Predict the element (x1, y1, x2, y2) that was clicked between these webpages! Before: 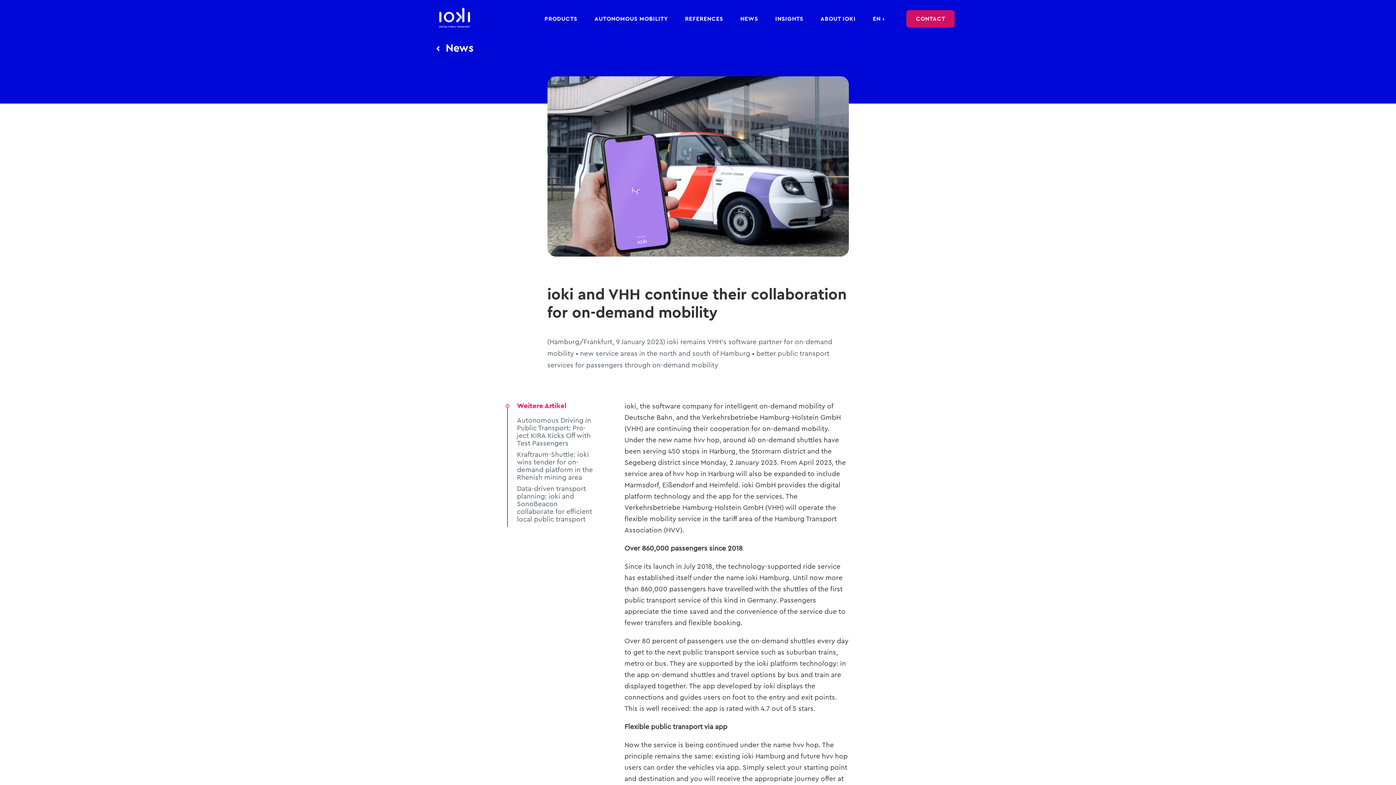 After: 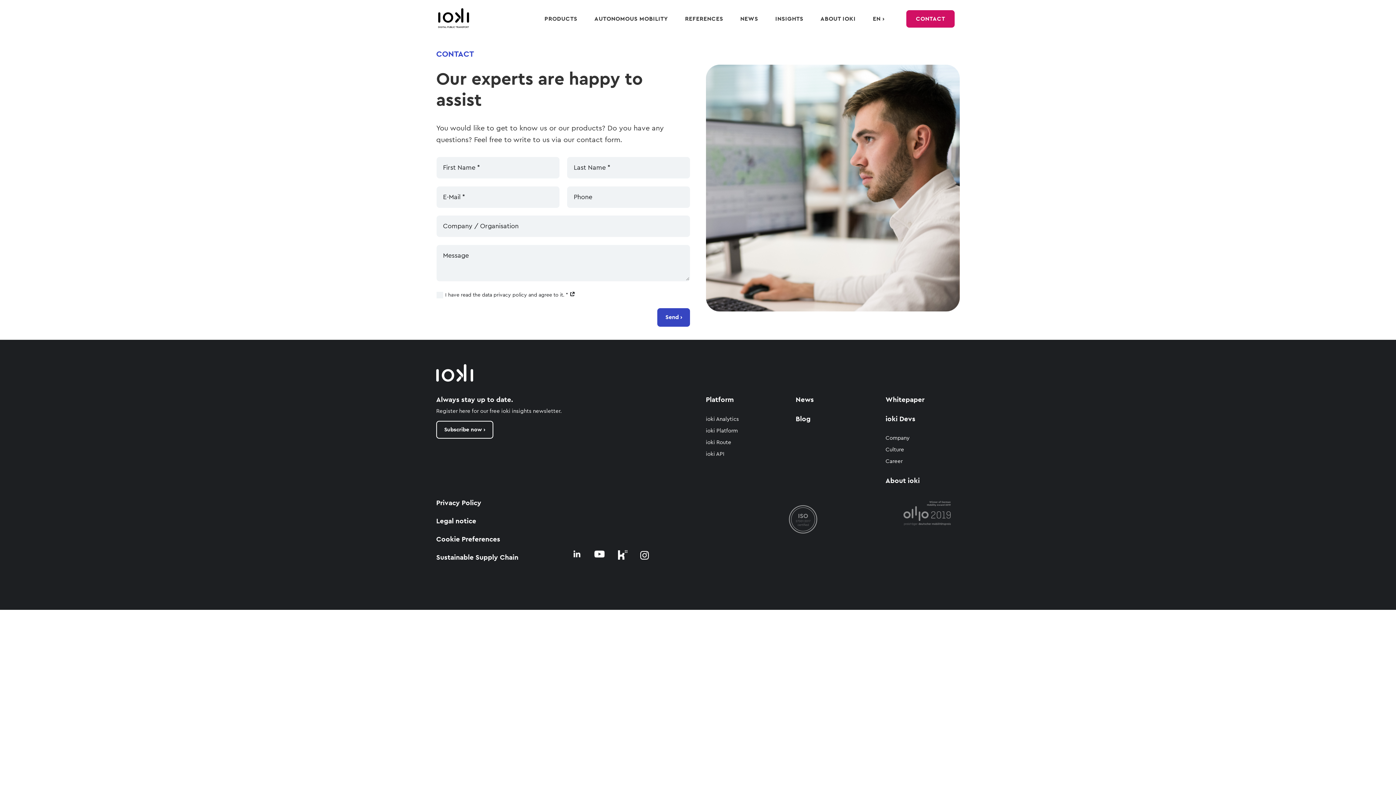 Action: bbox: (1305, 770, 1326, 777)